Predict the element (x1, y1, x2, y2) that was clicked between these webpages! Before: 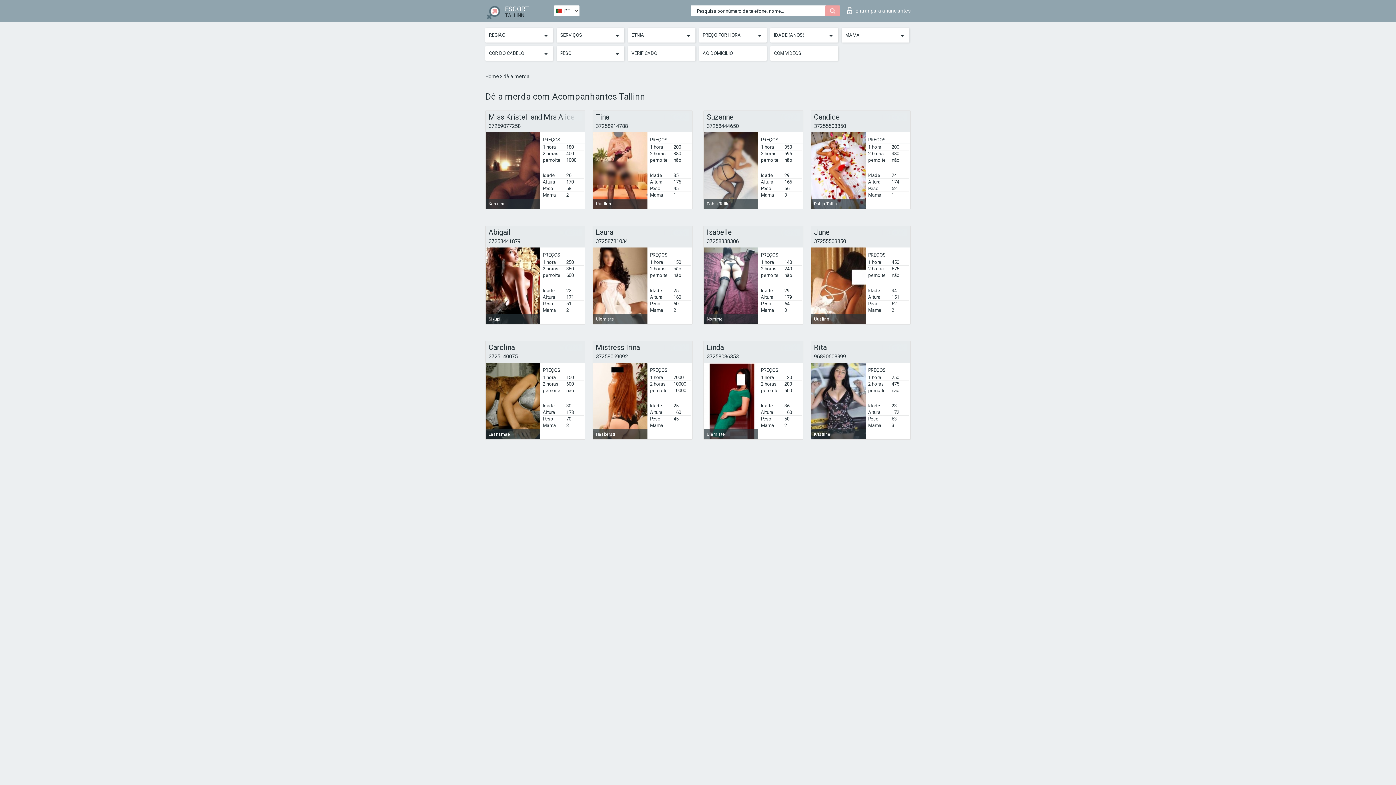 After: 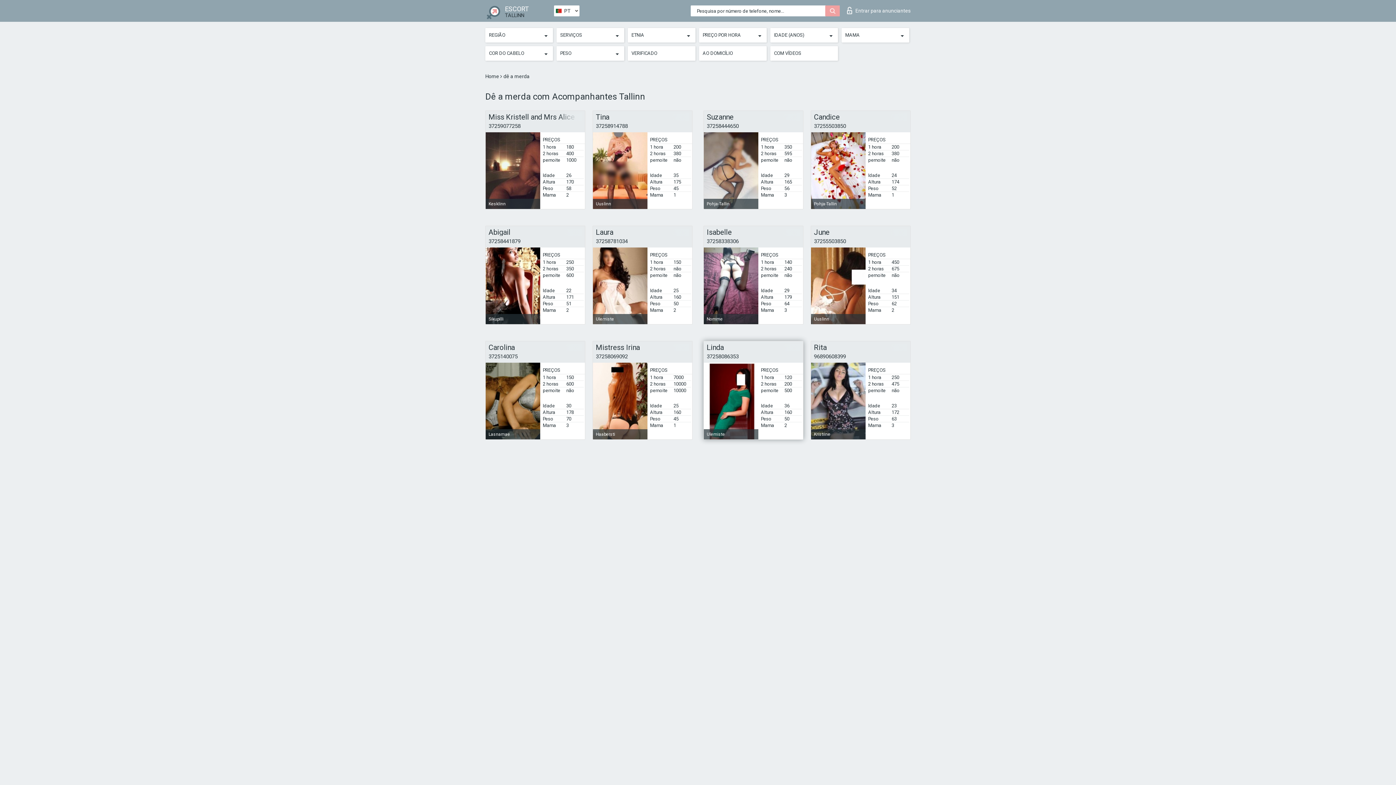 Action: label: 37258086353 bbox: (706, 353, 738, 360)